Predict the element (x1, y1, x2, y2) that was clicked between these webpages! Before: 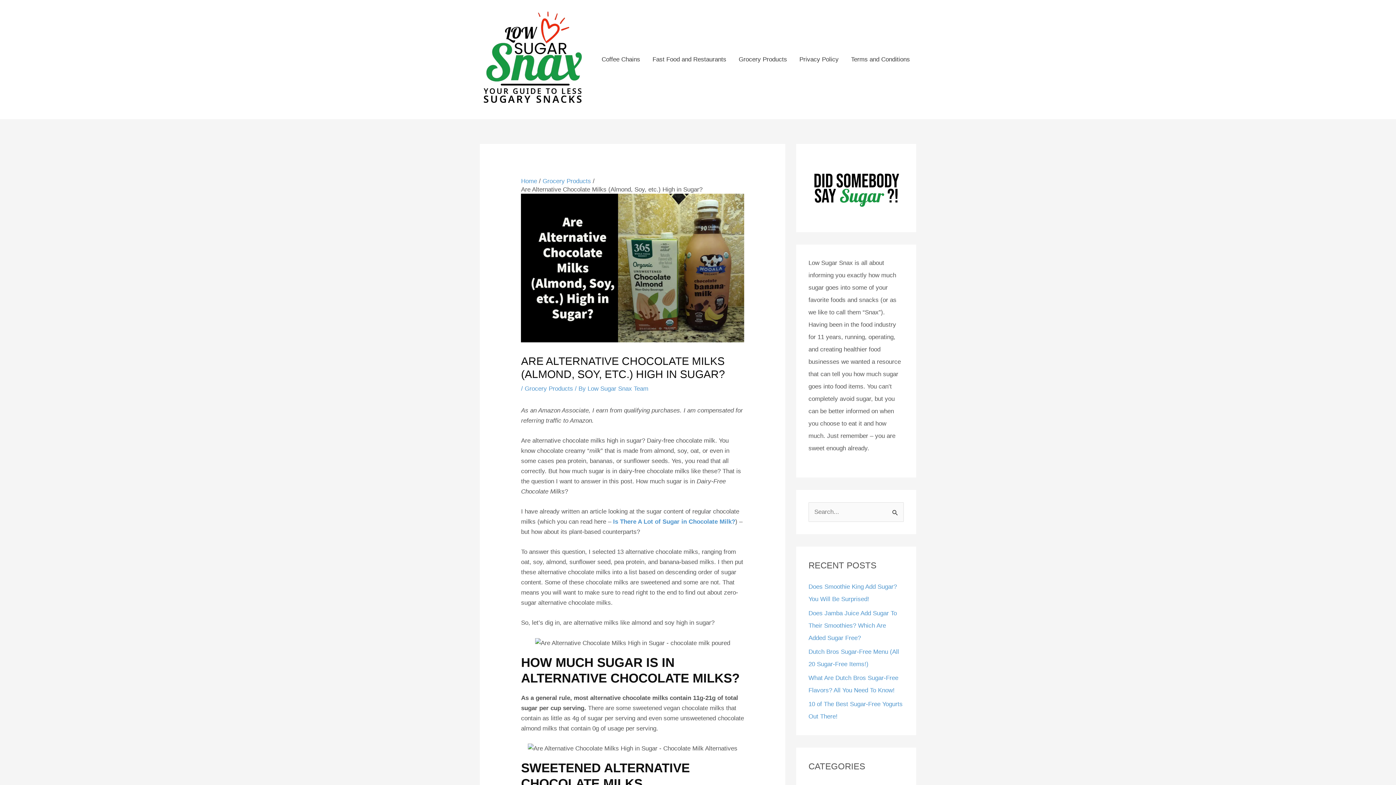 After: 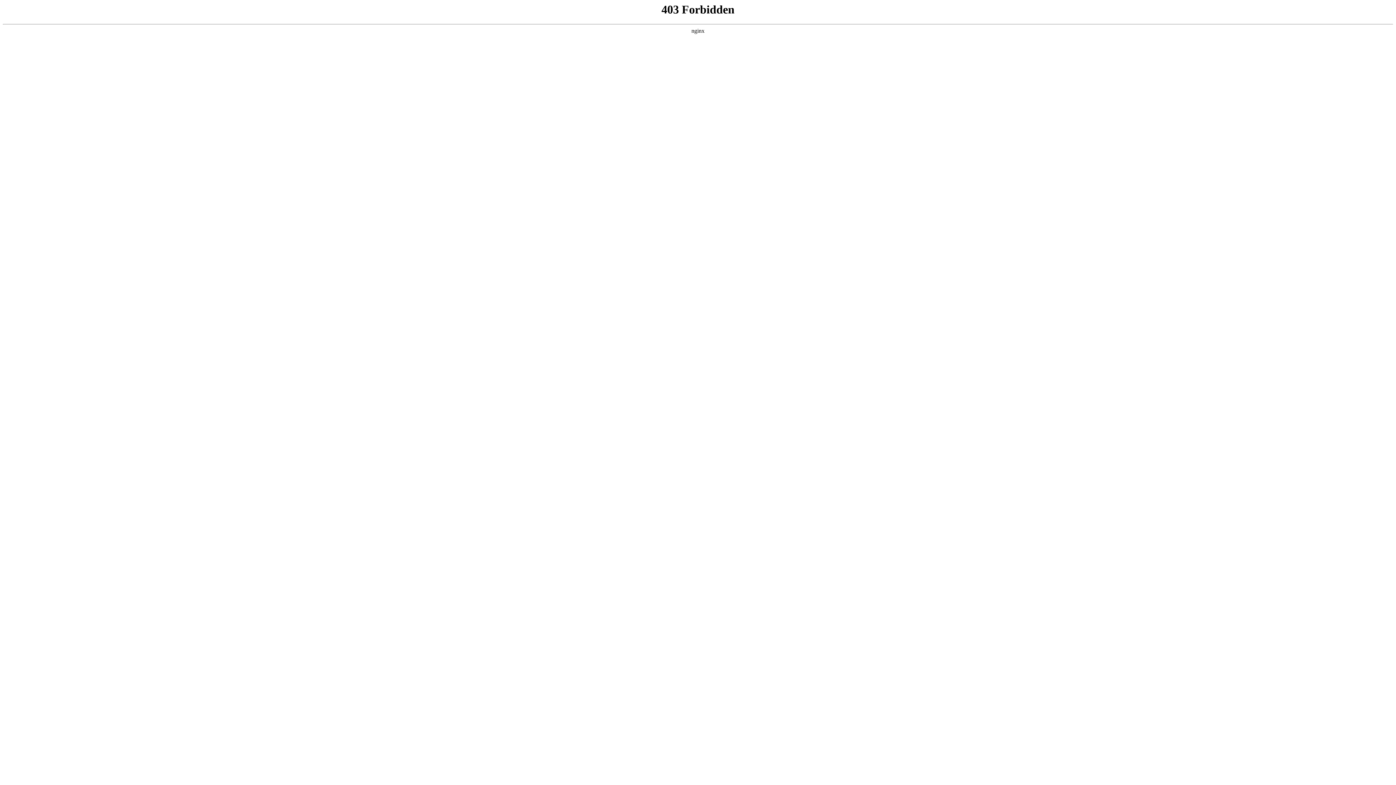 Action: bbox: (542, 177, 591, 184) label: Grocery Products